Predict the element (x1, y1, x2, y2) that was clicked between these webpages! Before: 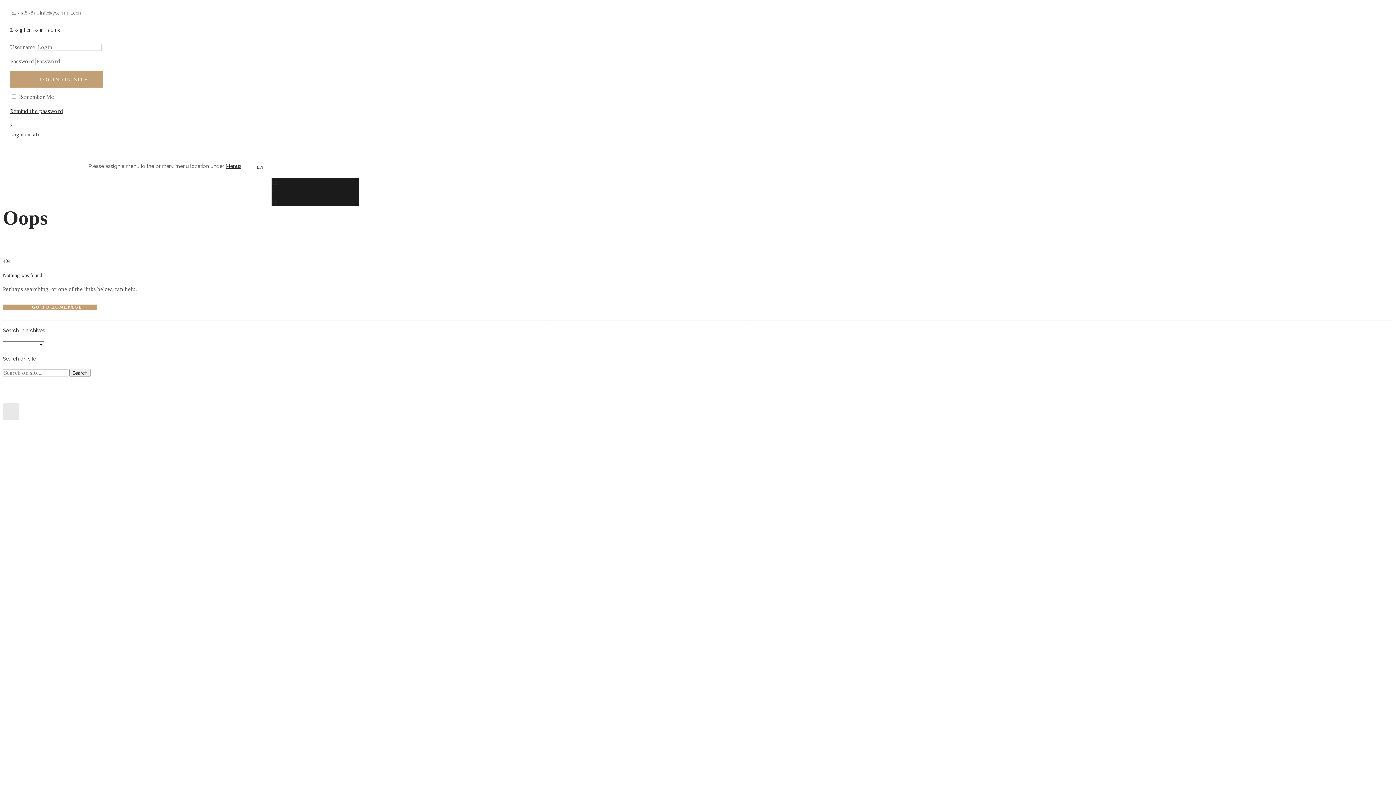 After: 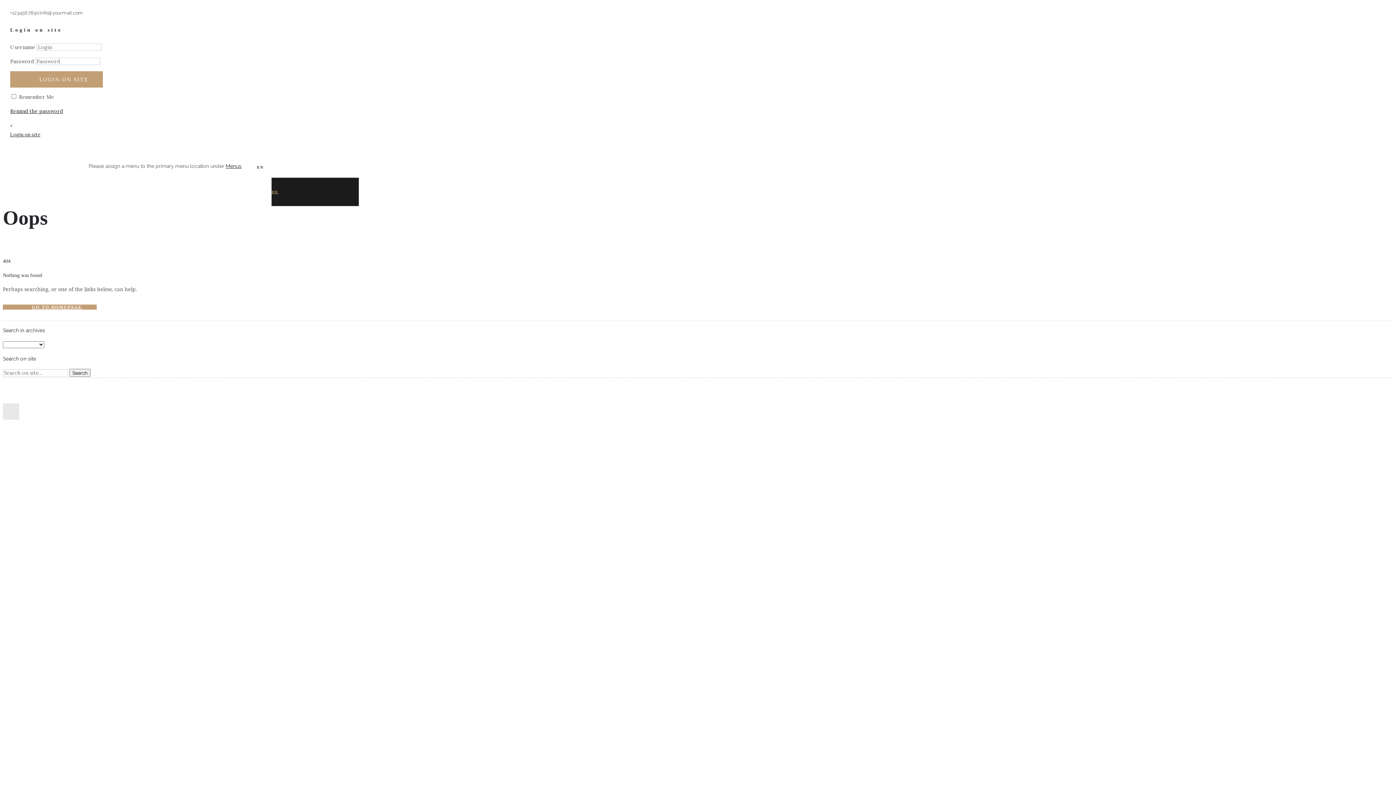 Action: bbox: (271, 189, 278, 194) label: DE